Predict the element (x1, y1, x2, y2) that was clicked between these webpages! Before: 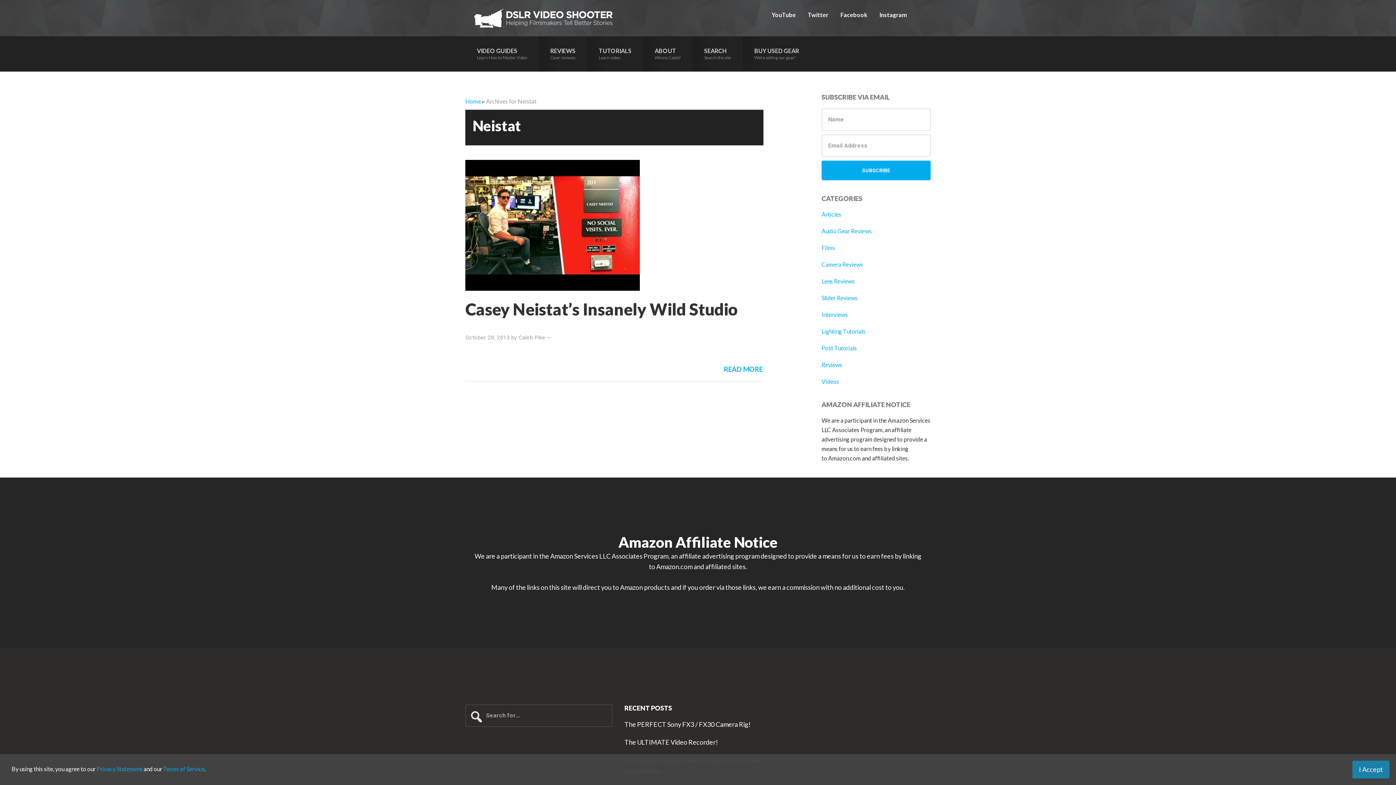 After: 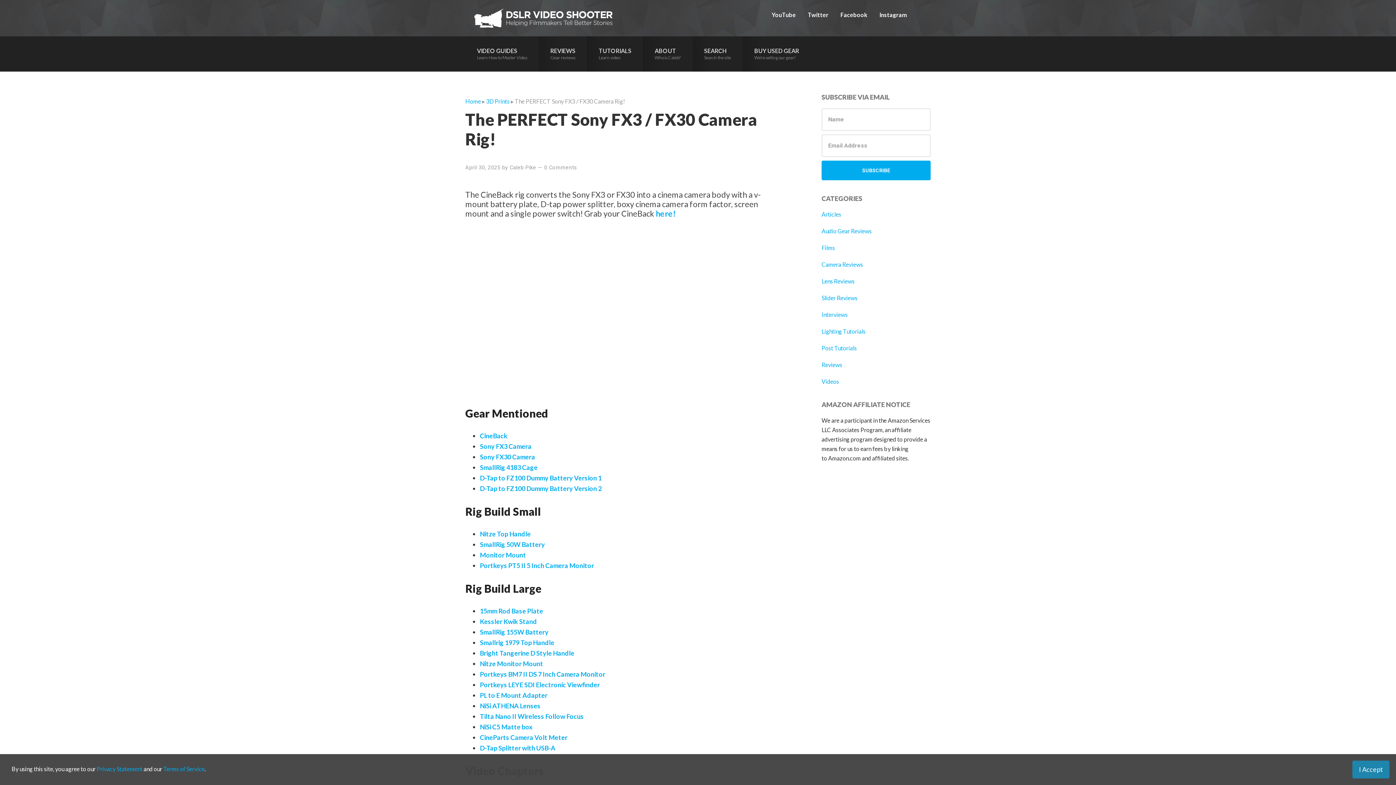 Action: label: The PERFECT Sony FX3 / FX30 Camera Rig! bbox: (624, 720, 750, 728)